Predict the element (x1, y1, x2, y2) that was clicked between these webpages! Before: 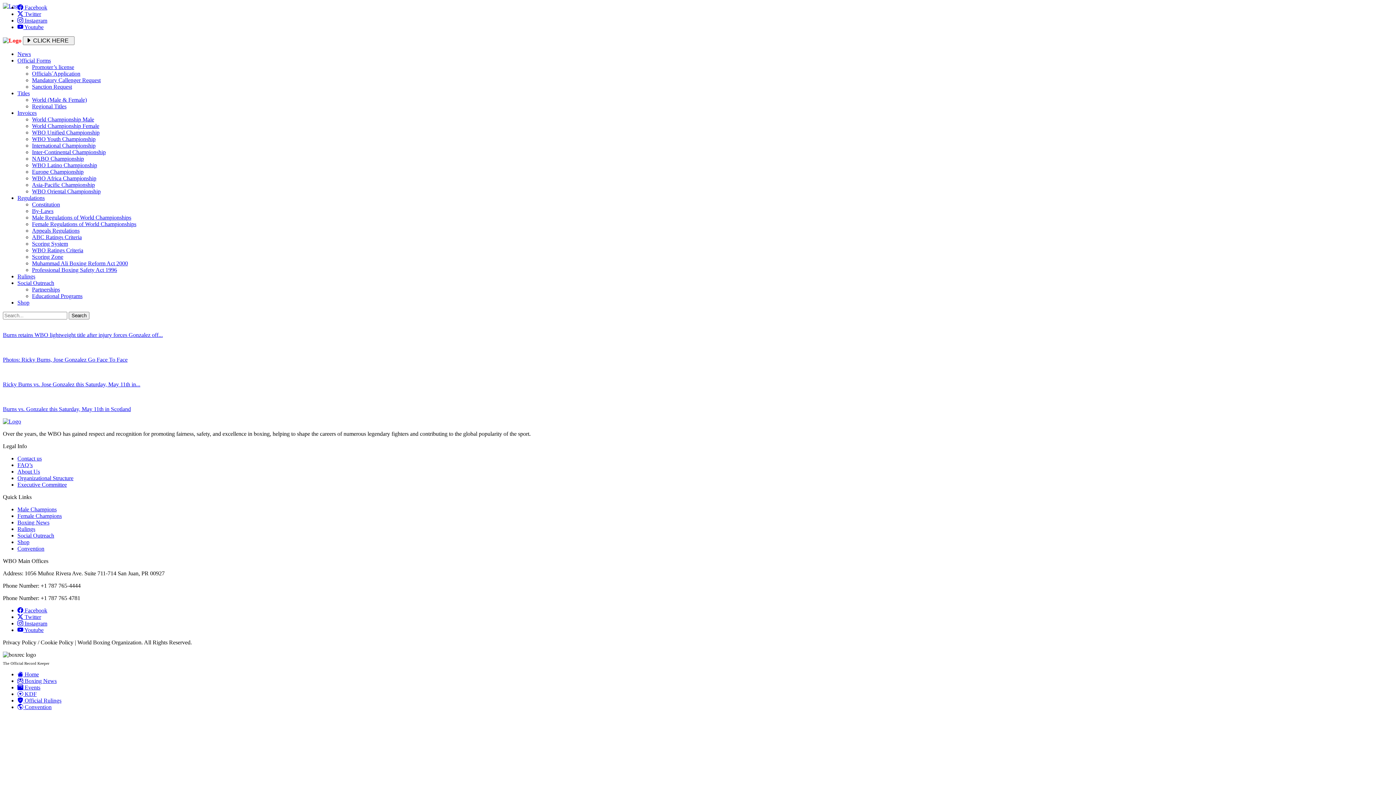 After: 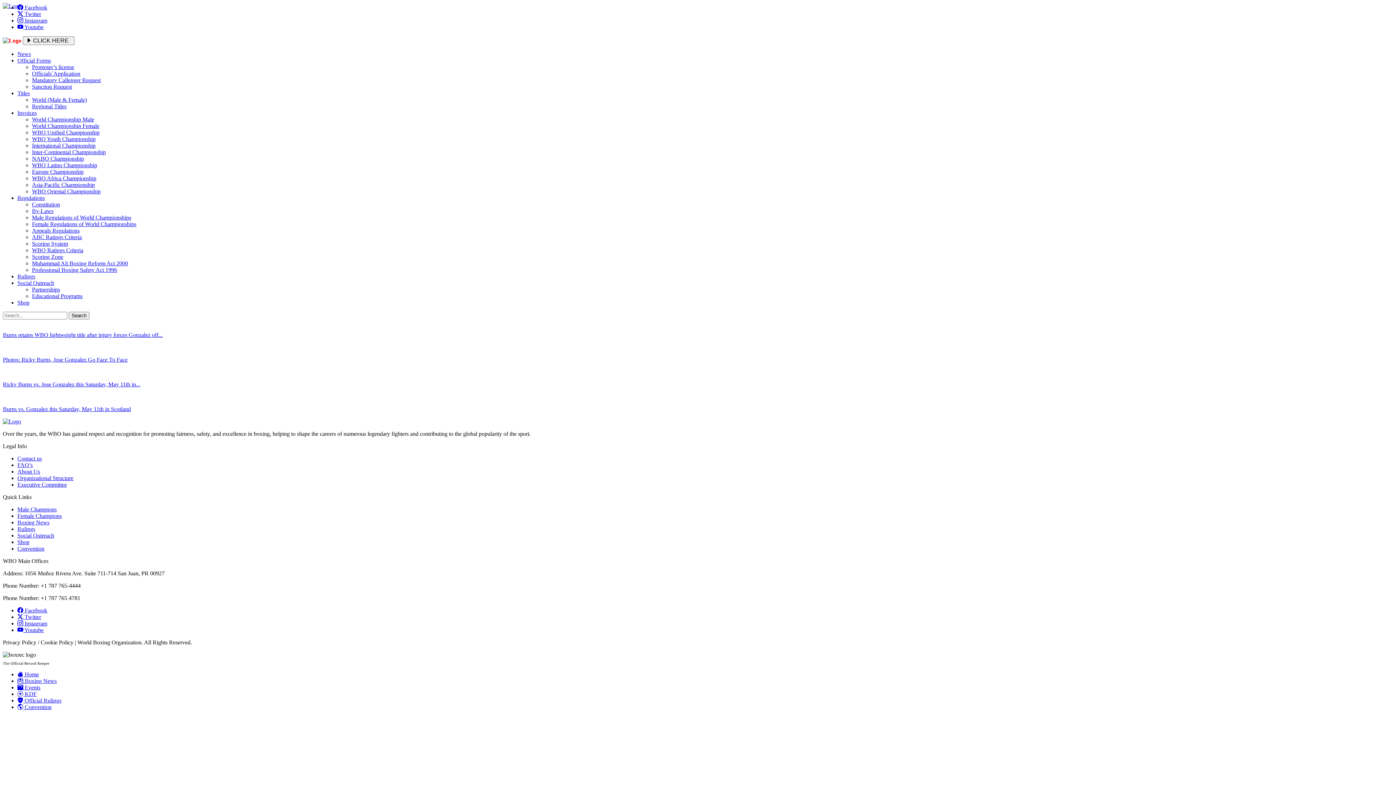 Action: bbox: (32, 168, 83, 174) label: Europe Championship